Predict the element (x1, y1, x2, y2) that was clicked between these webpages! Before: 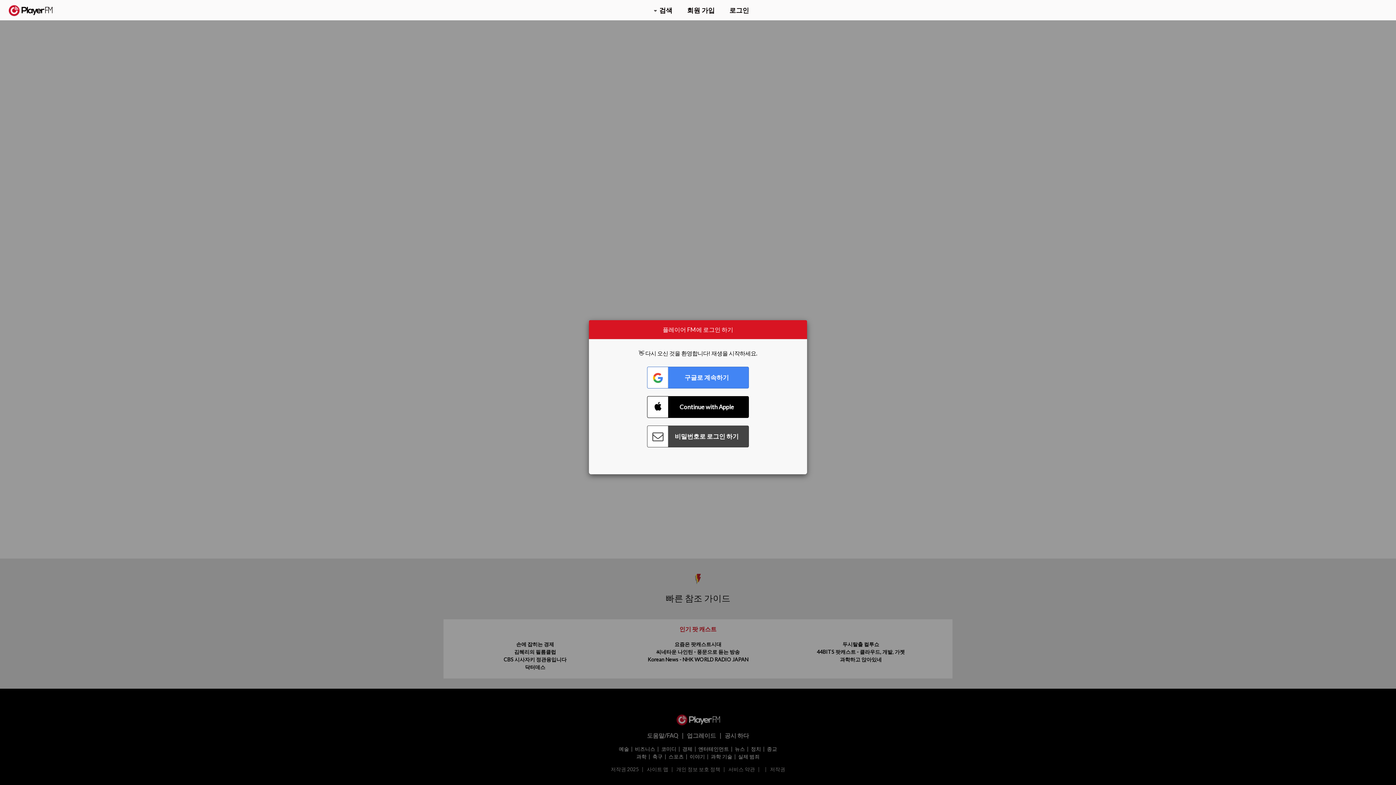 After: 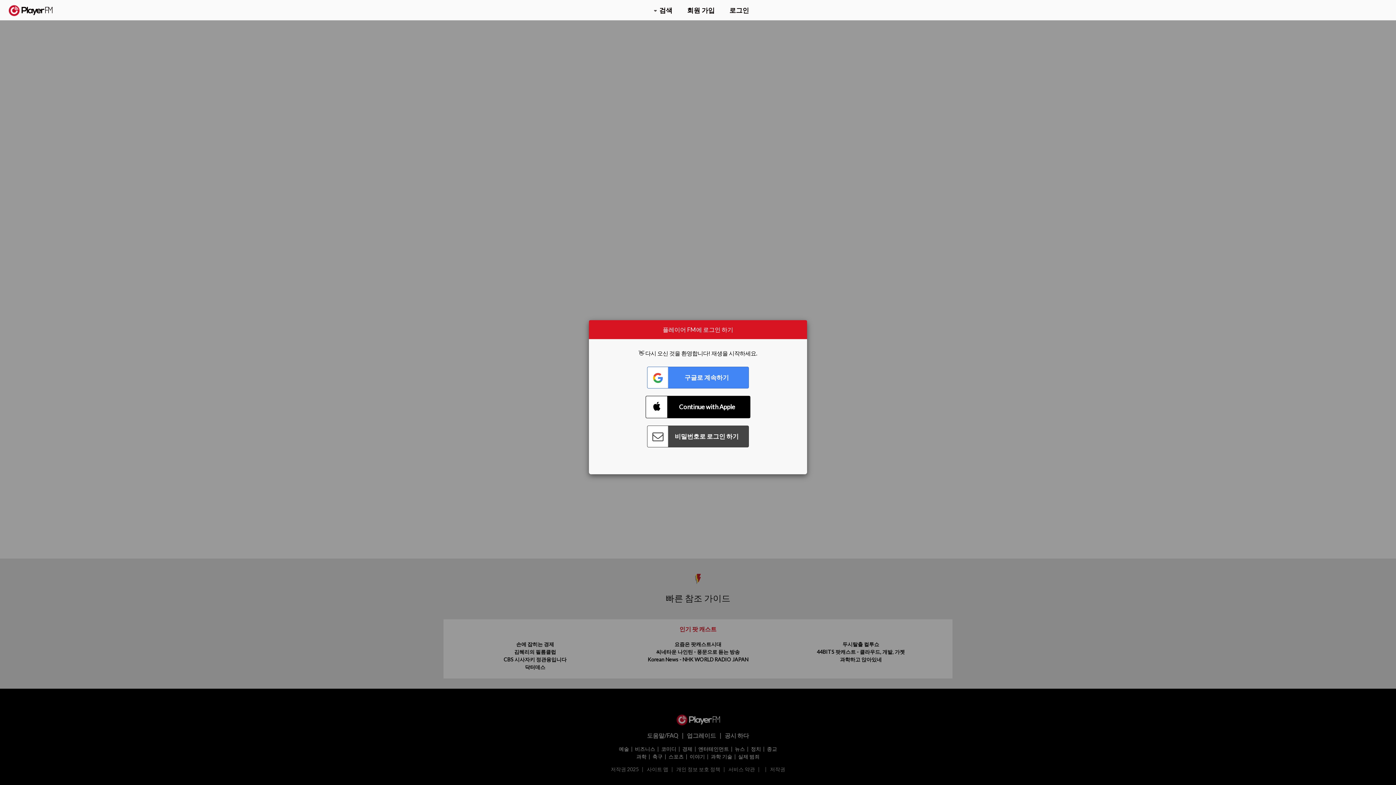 Action: bbox: (647, 396, 749, 418) label: Connect with Apple